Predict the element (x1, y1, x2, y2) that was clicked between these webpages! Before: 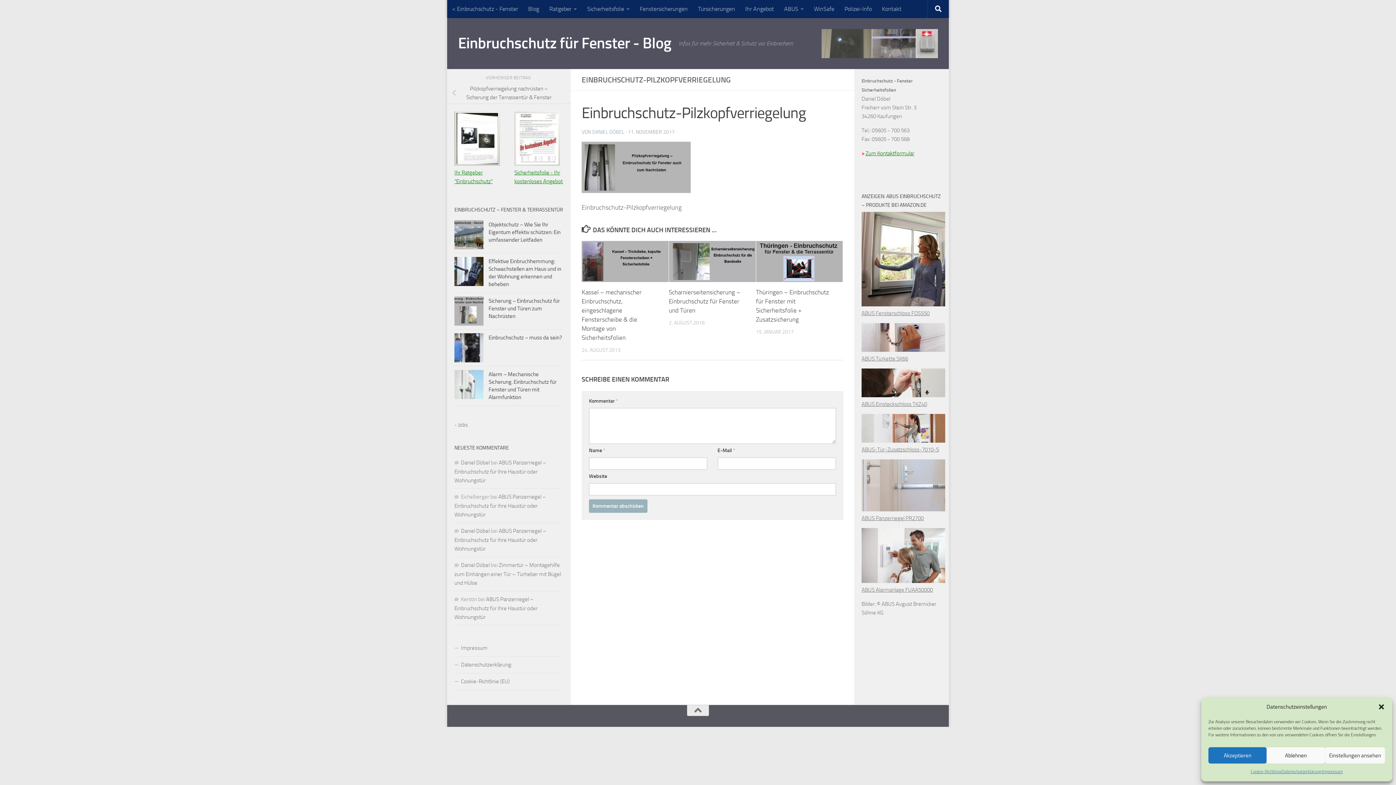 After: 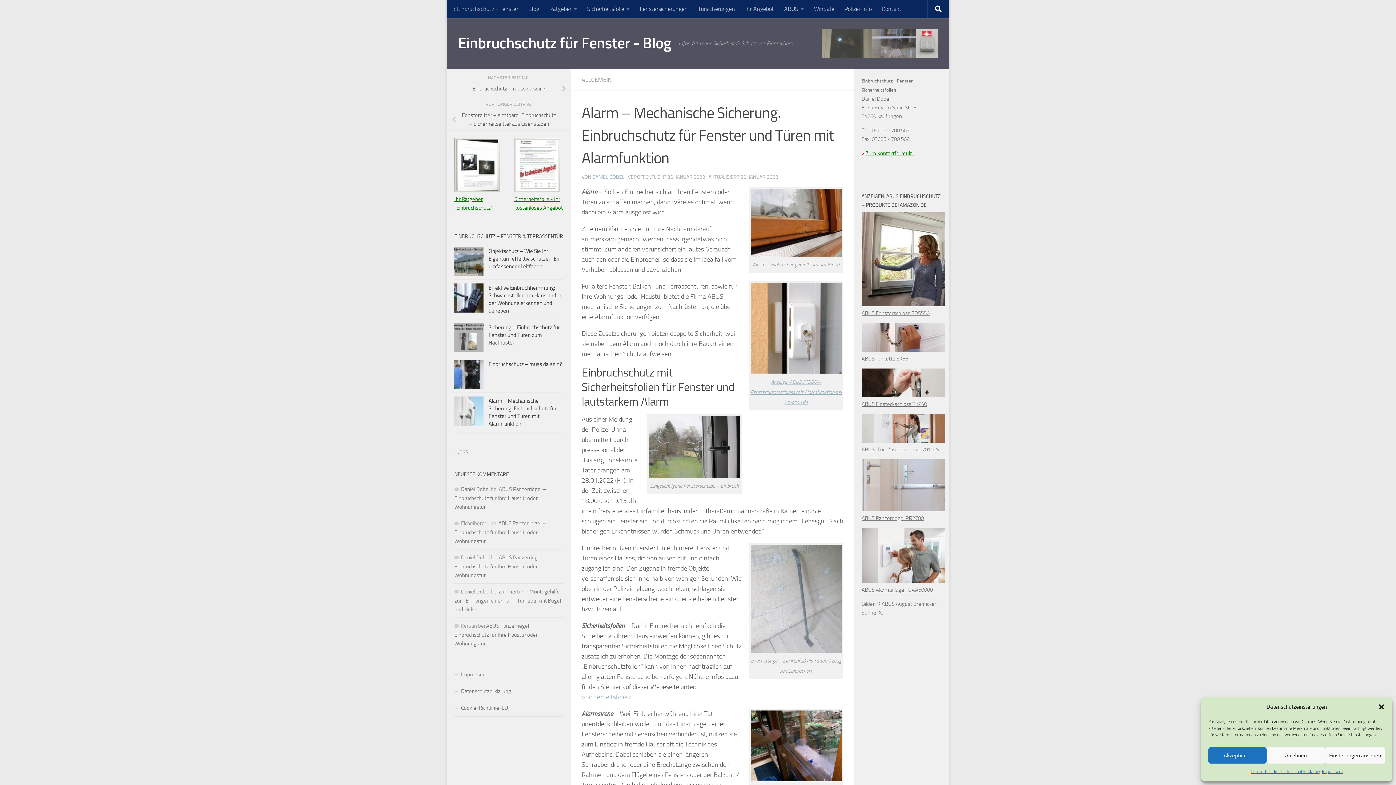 Action: bbox: (454, 370, 483, 399)